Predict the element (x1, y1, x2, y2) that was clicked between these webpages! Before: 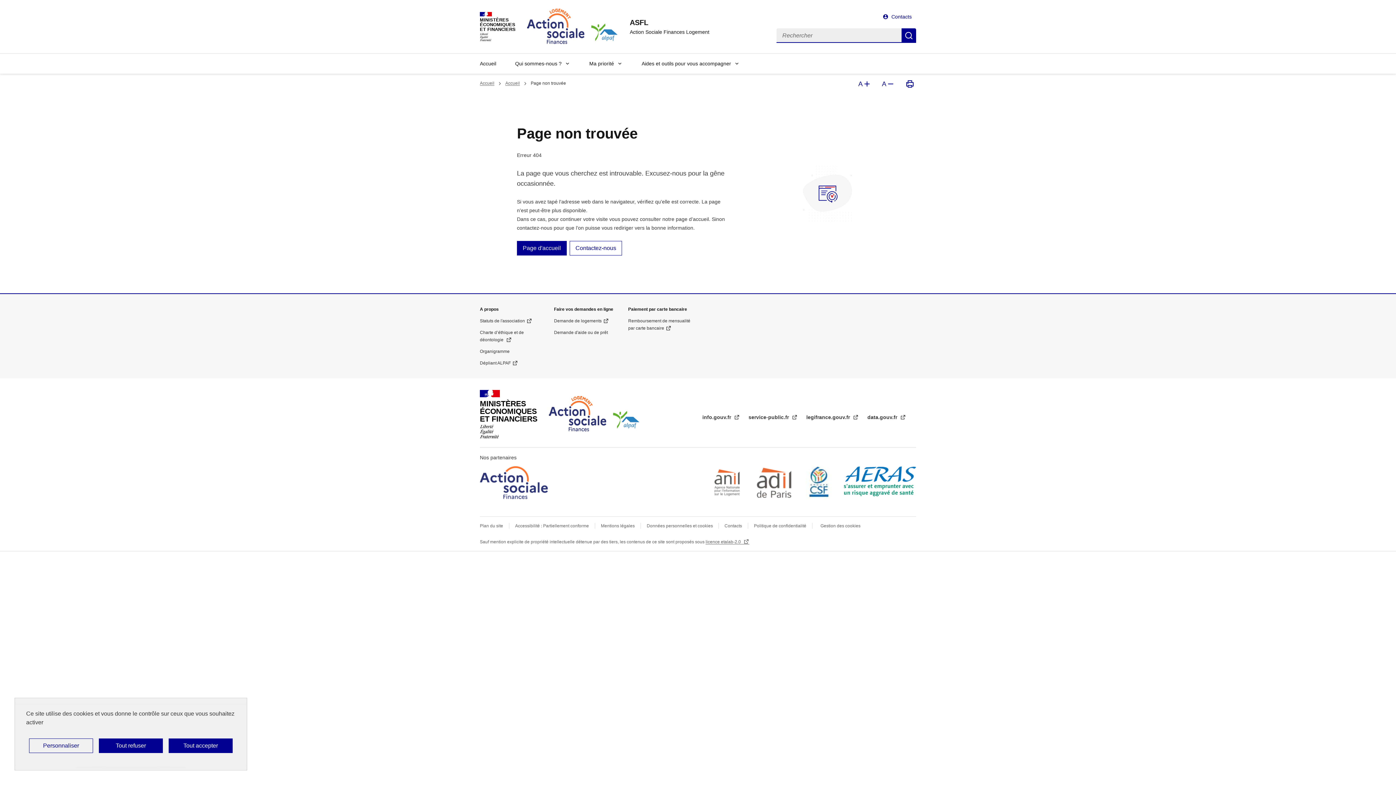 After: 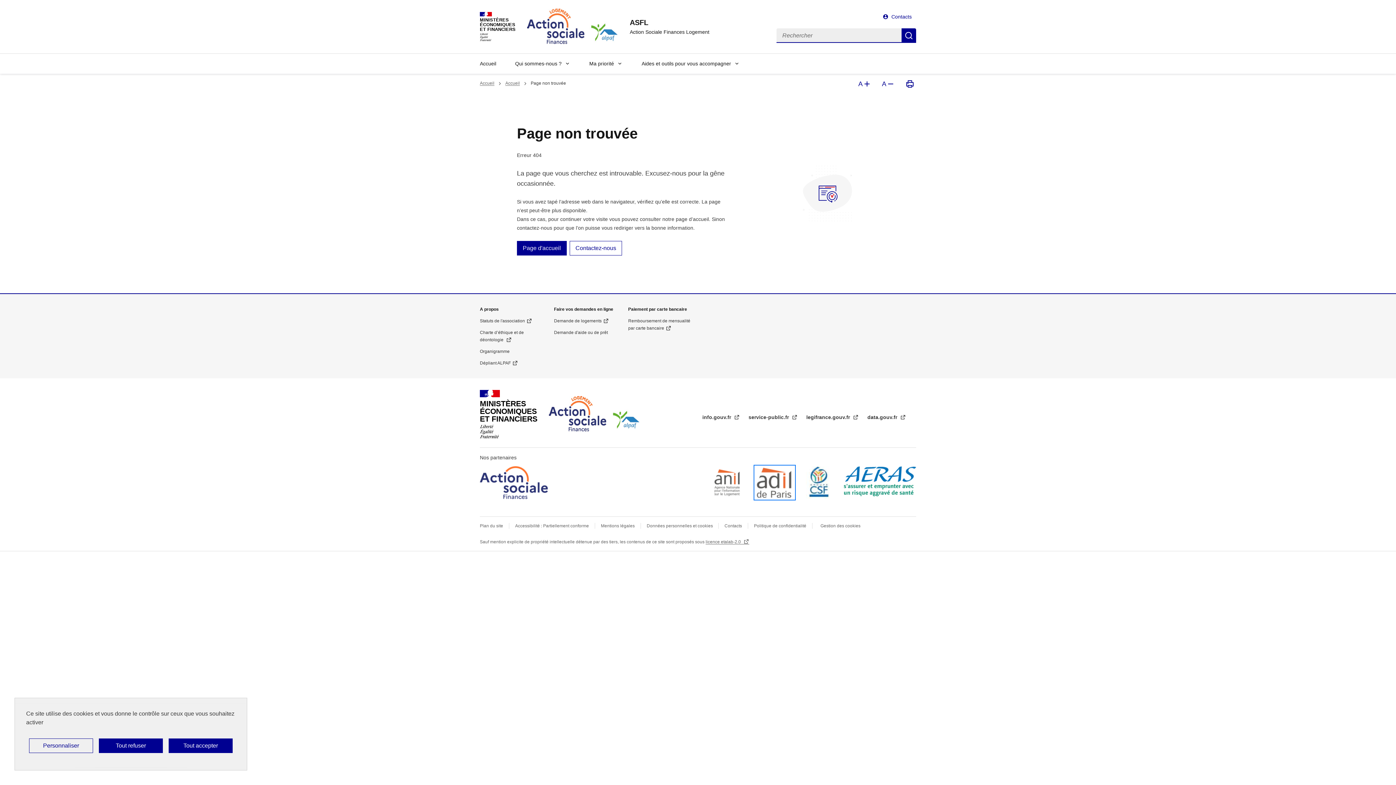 Action: bbox: (755, 466, 794, 499)